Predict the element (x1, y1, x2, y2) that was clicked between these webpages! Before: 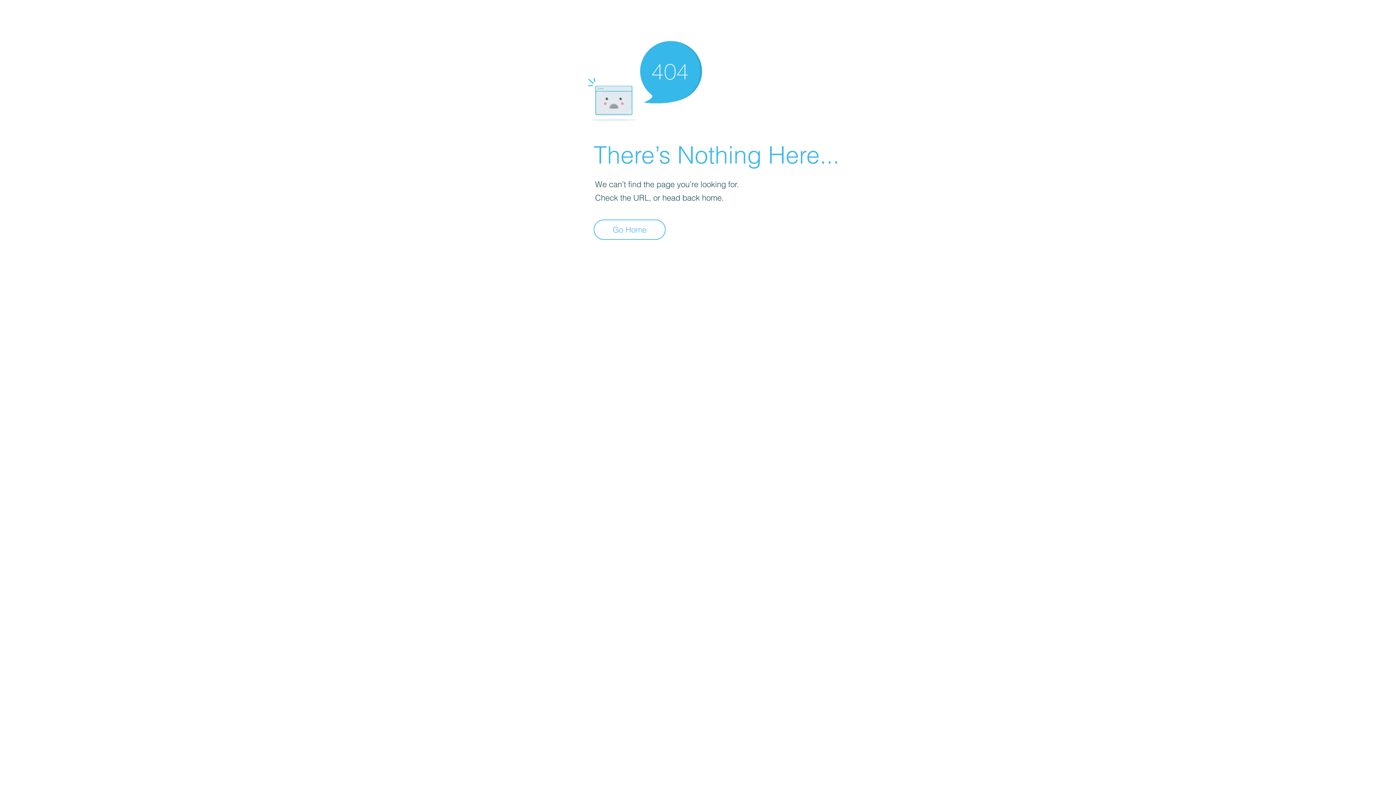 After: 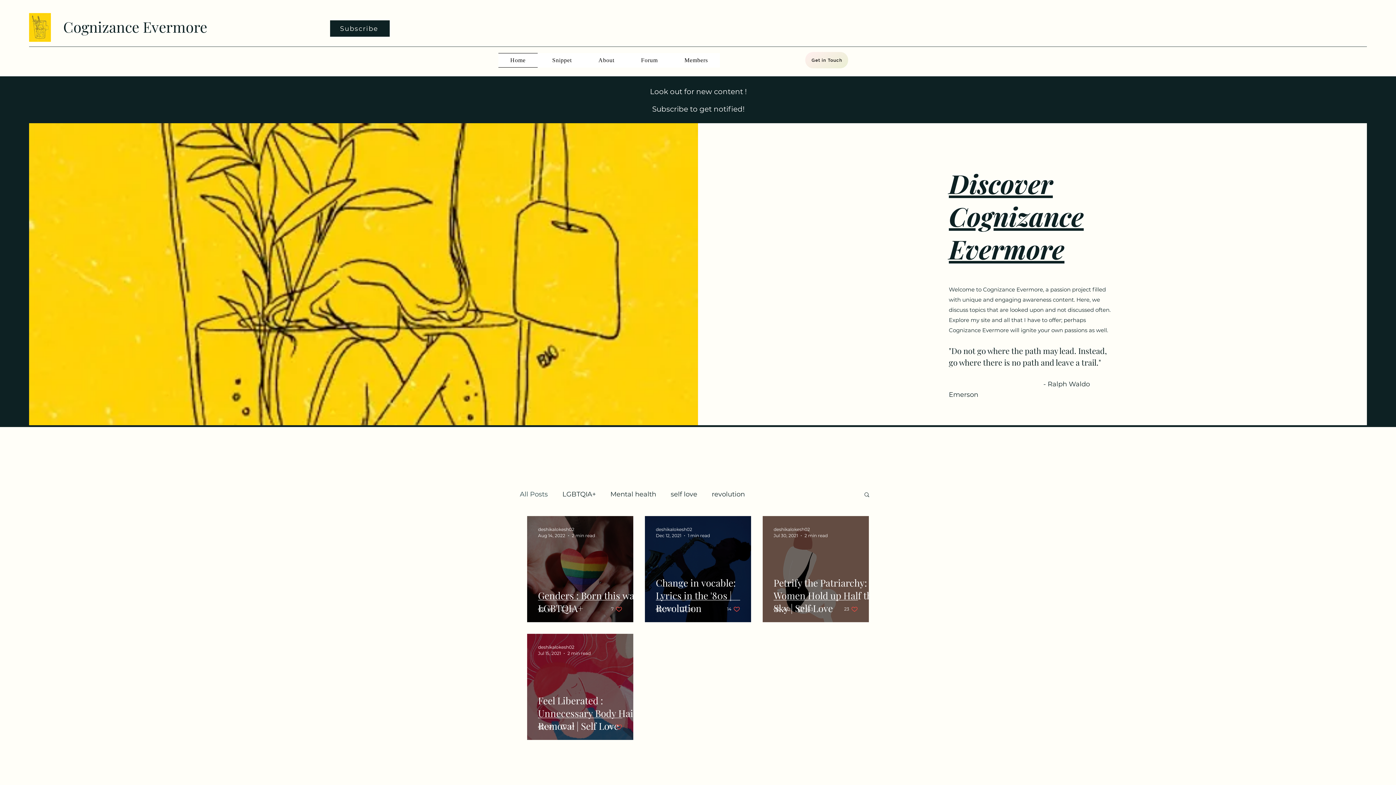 Action: label: Go Home bbox: (593, 219, 665, 240)